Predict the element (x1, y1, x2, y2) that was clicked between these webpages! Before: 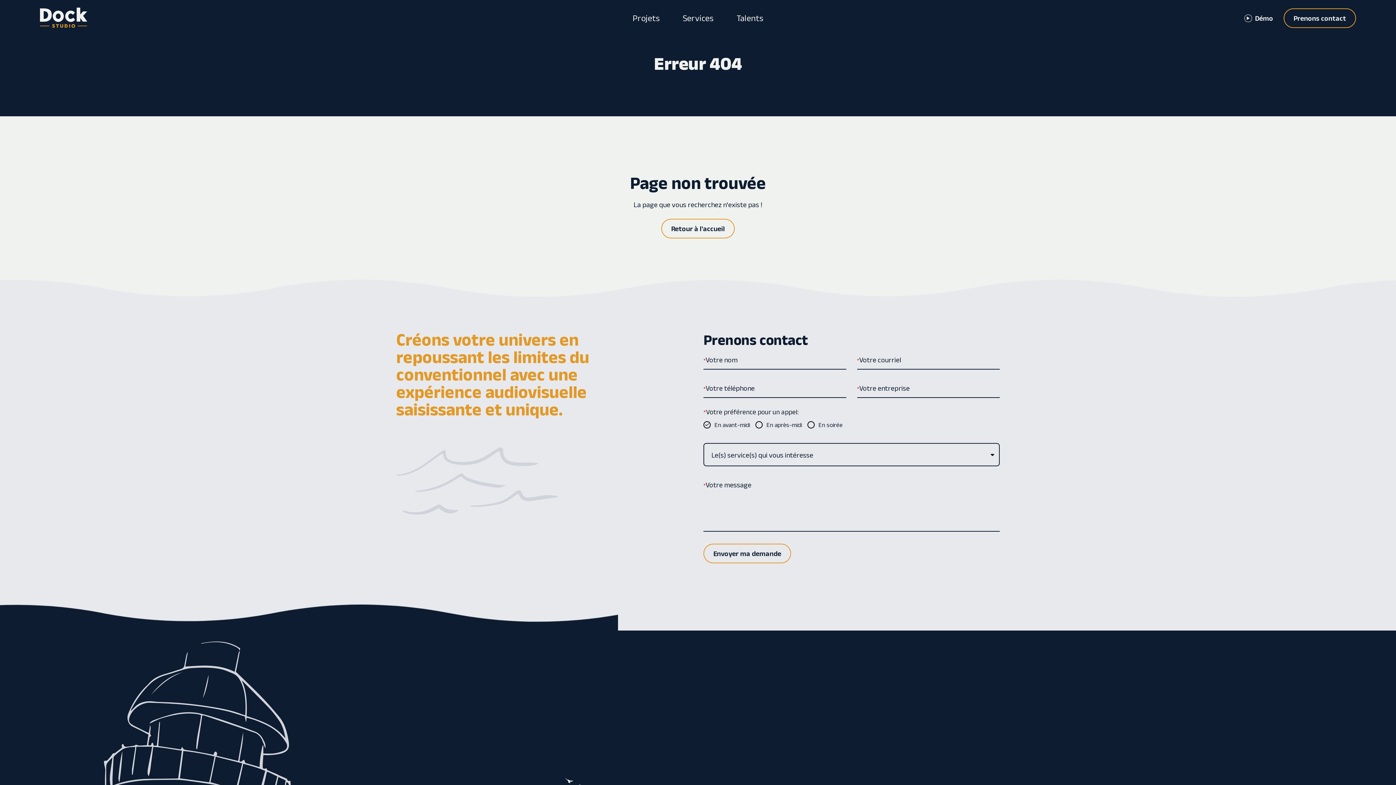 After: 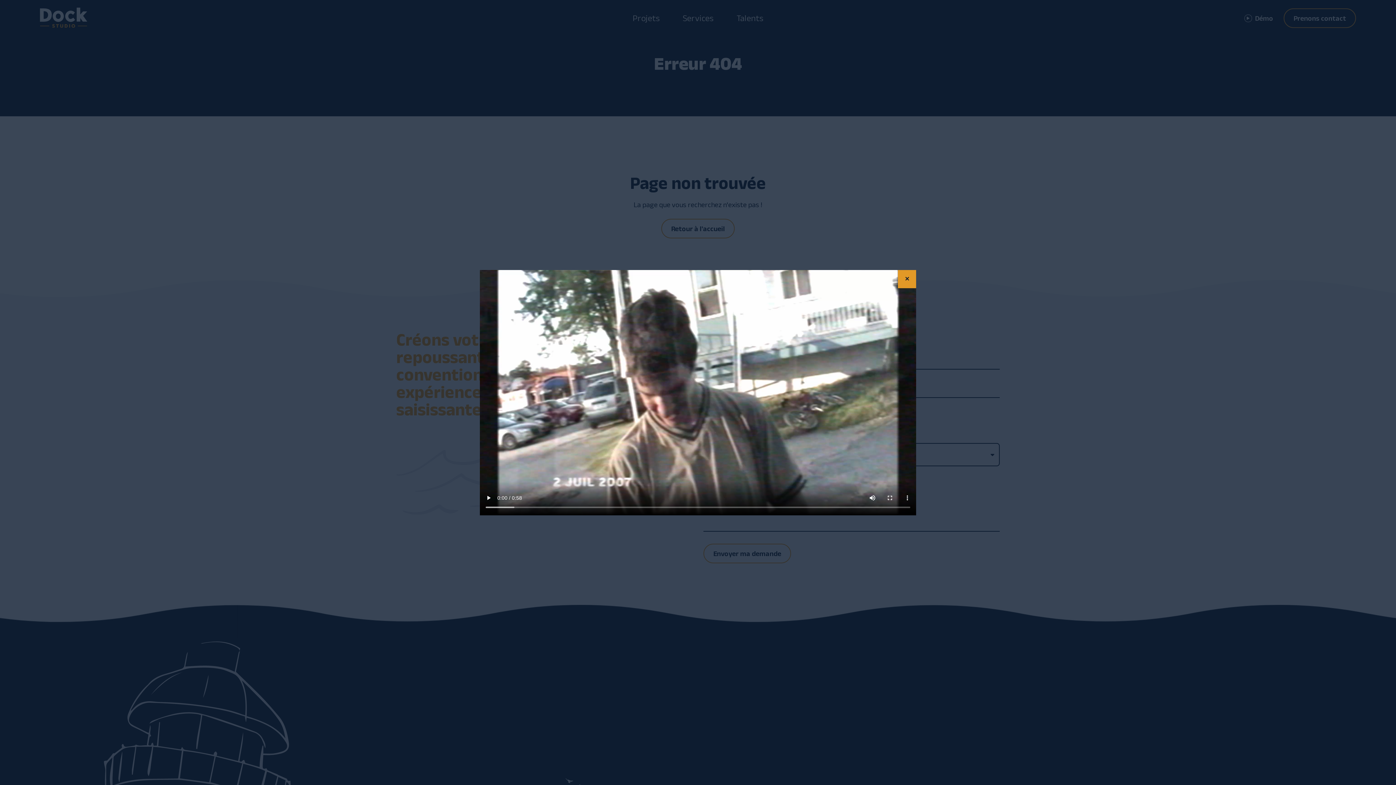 Action: label: Démo bbox: (1244, 14, 1273, 22)